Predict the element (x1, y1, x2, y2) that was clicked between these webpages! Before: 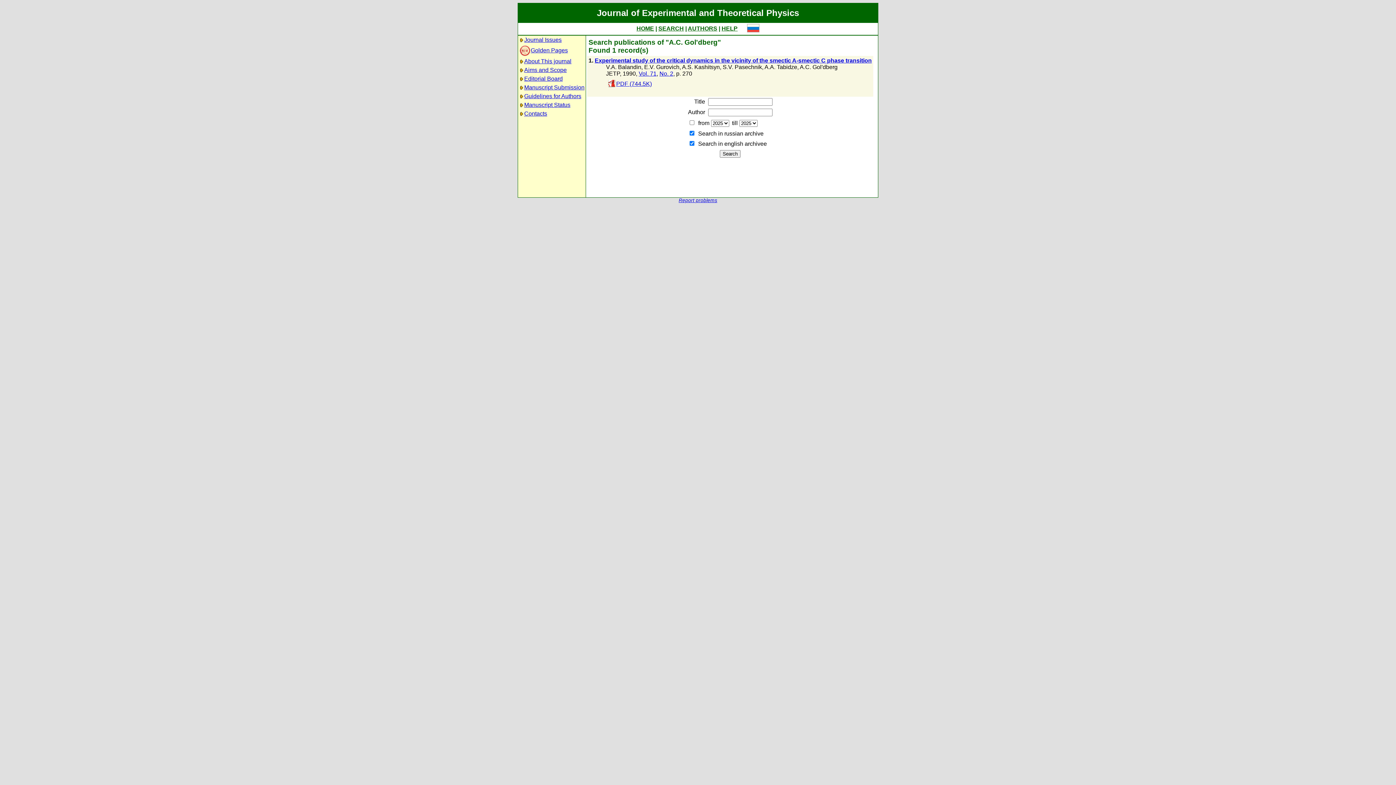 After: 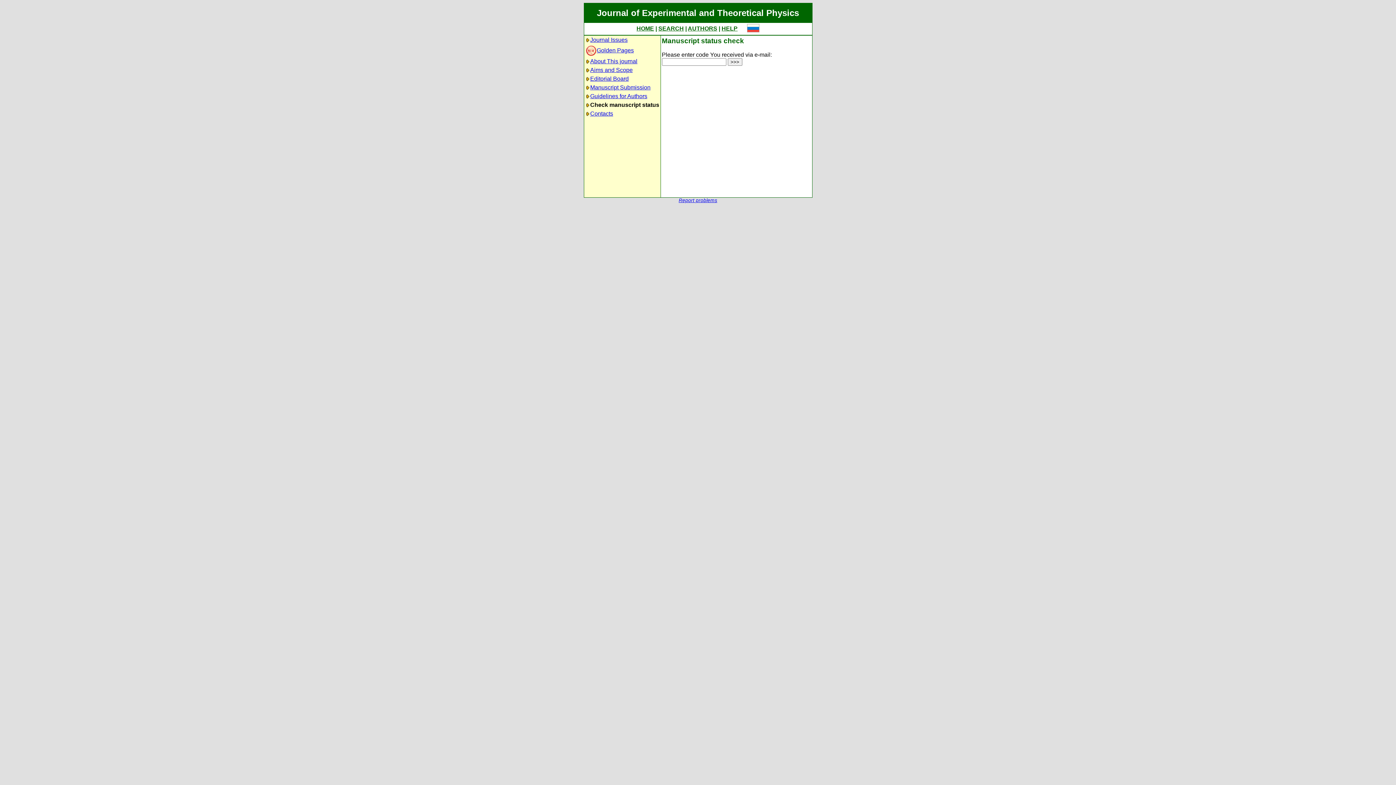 Action: label: AUTHORS bbox: (688, 25, 717, 31)